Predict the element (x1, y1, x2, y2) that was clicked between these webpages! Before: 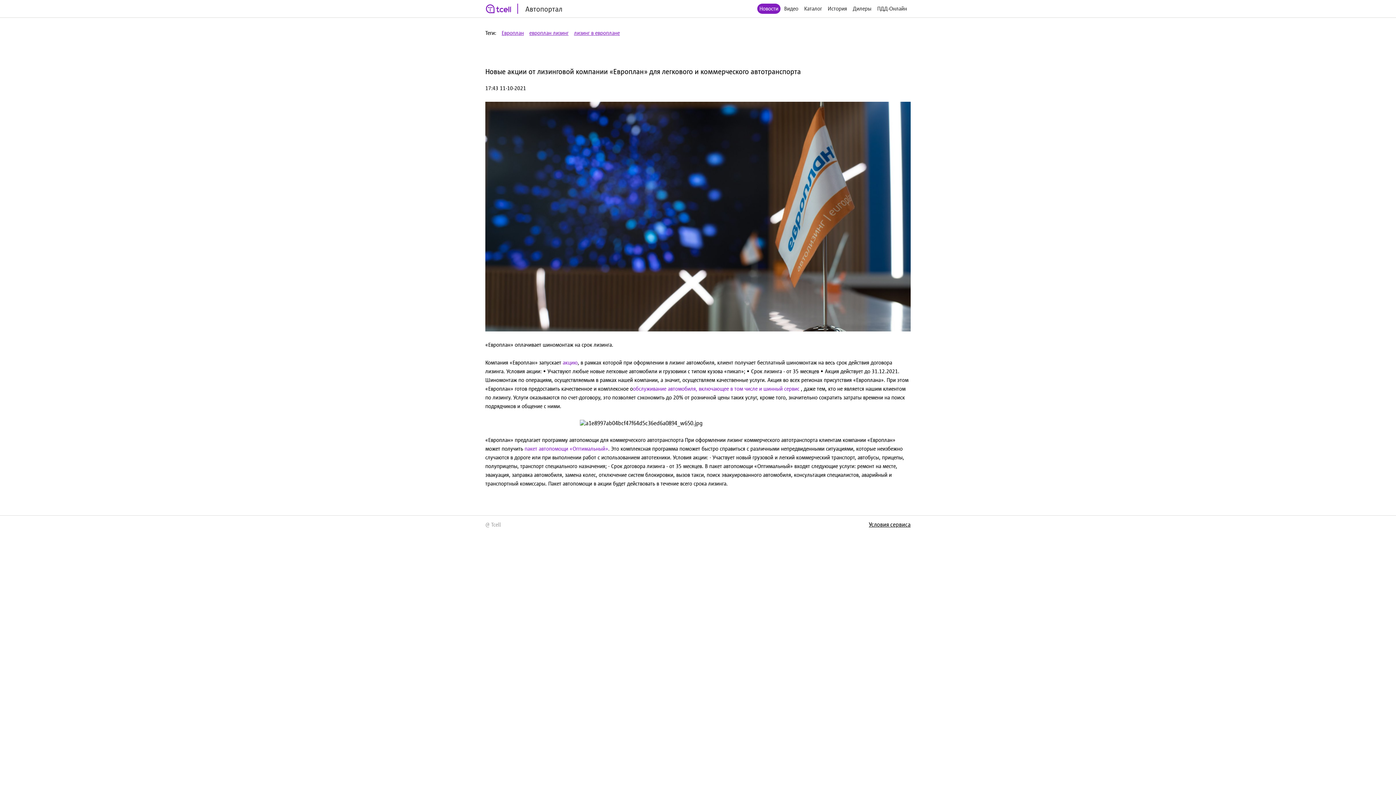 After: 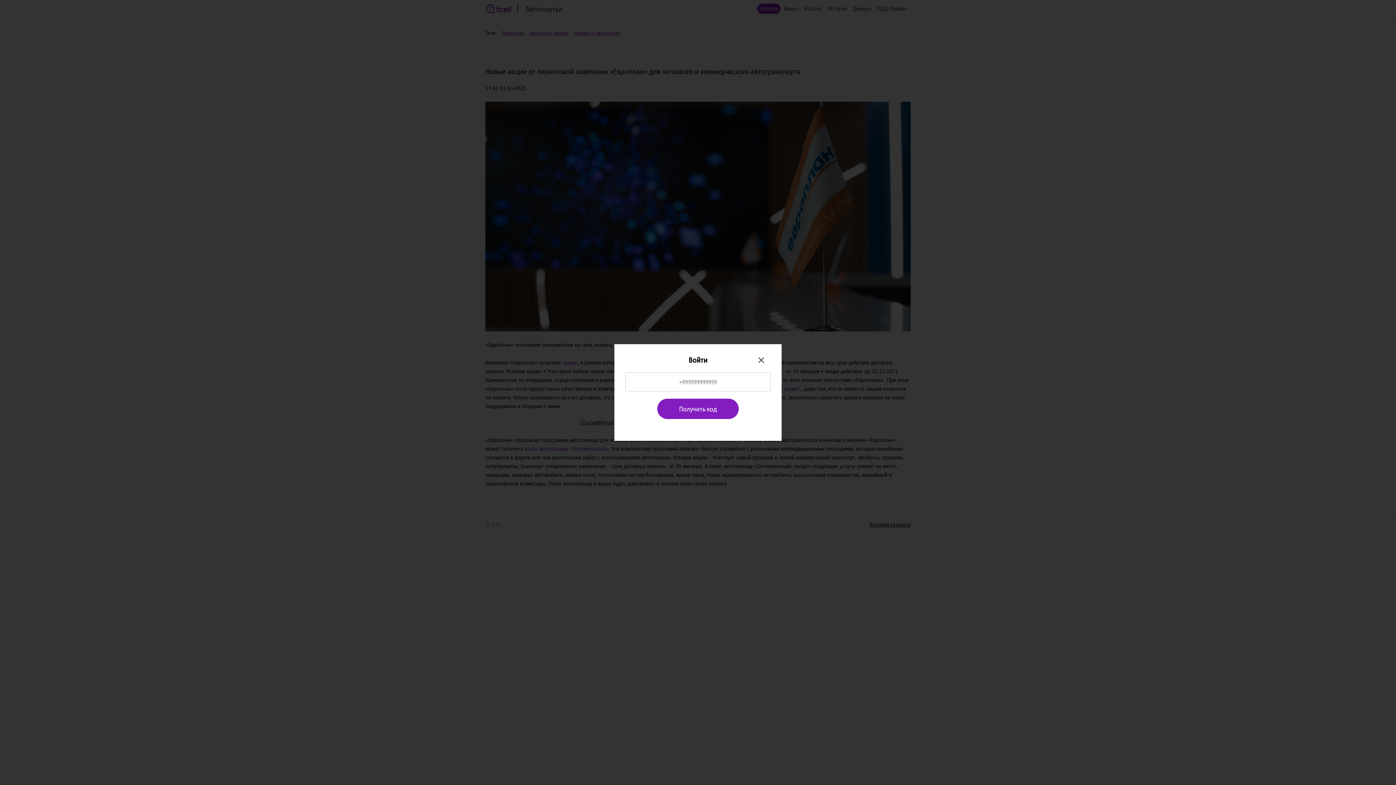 Action: bbox: (802, 3, 824, 13) label: Каталог